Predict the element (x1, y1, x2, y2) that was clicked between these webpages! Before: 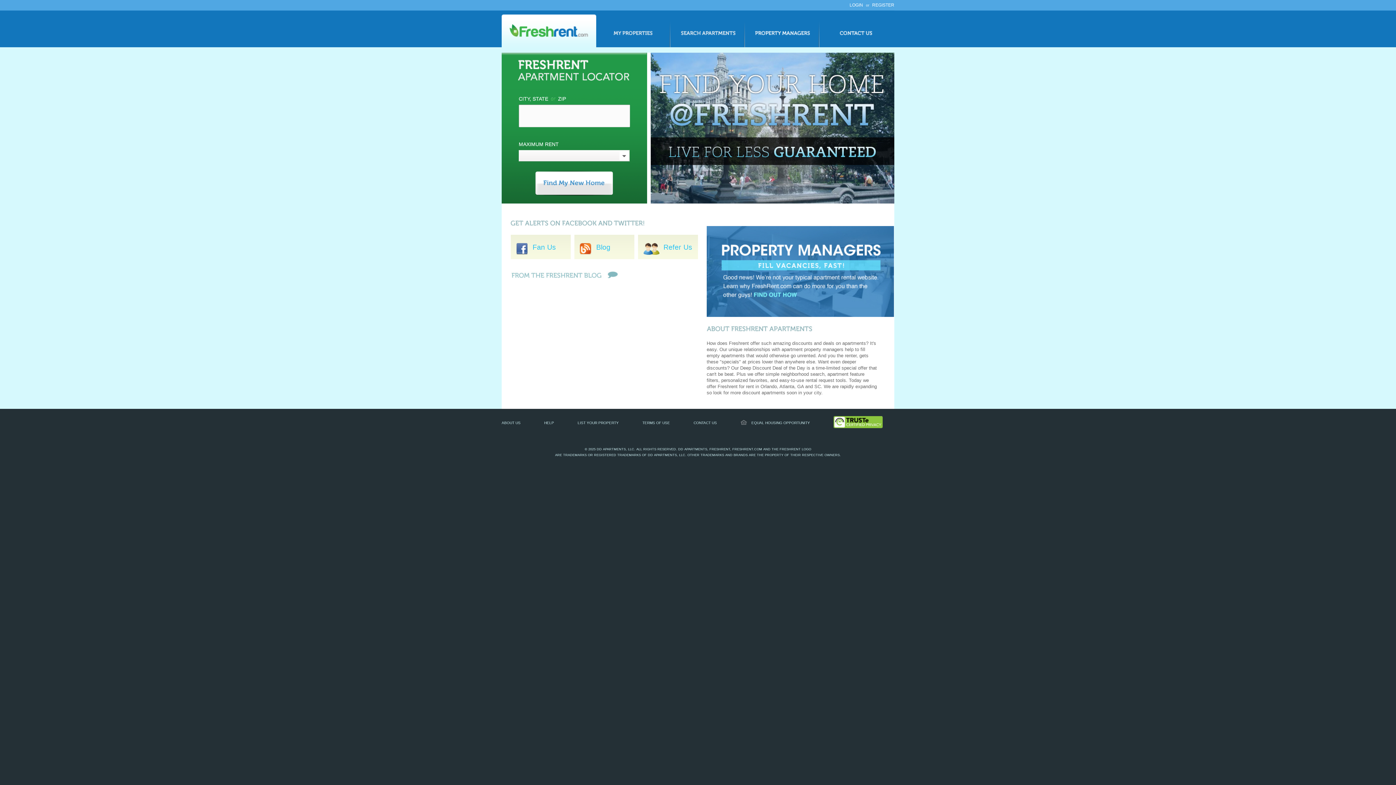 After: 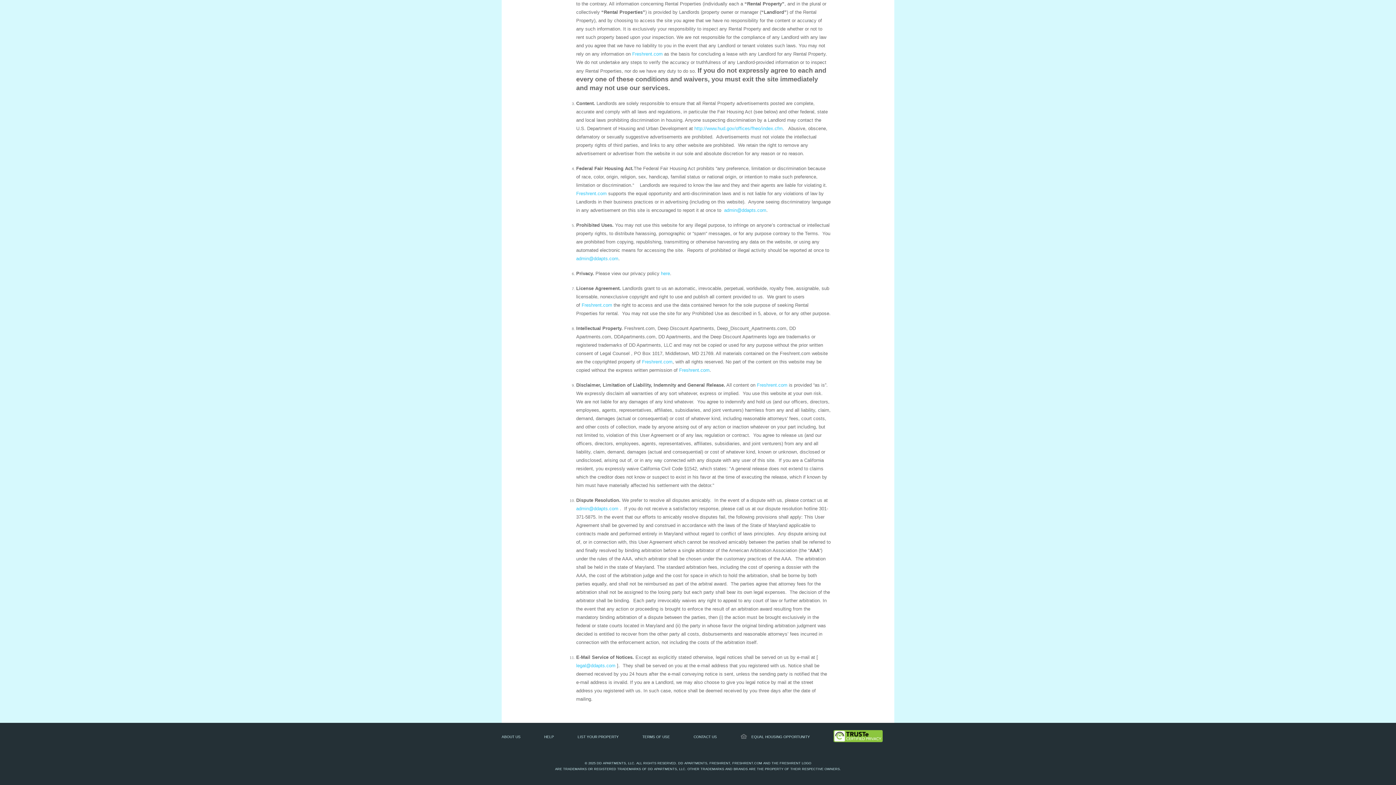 Action: label: EQUAL HOUSING OPPORTUNITY bbox: (751, 419, 810, 426)